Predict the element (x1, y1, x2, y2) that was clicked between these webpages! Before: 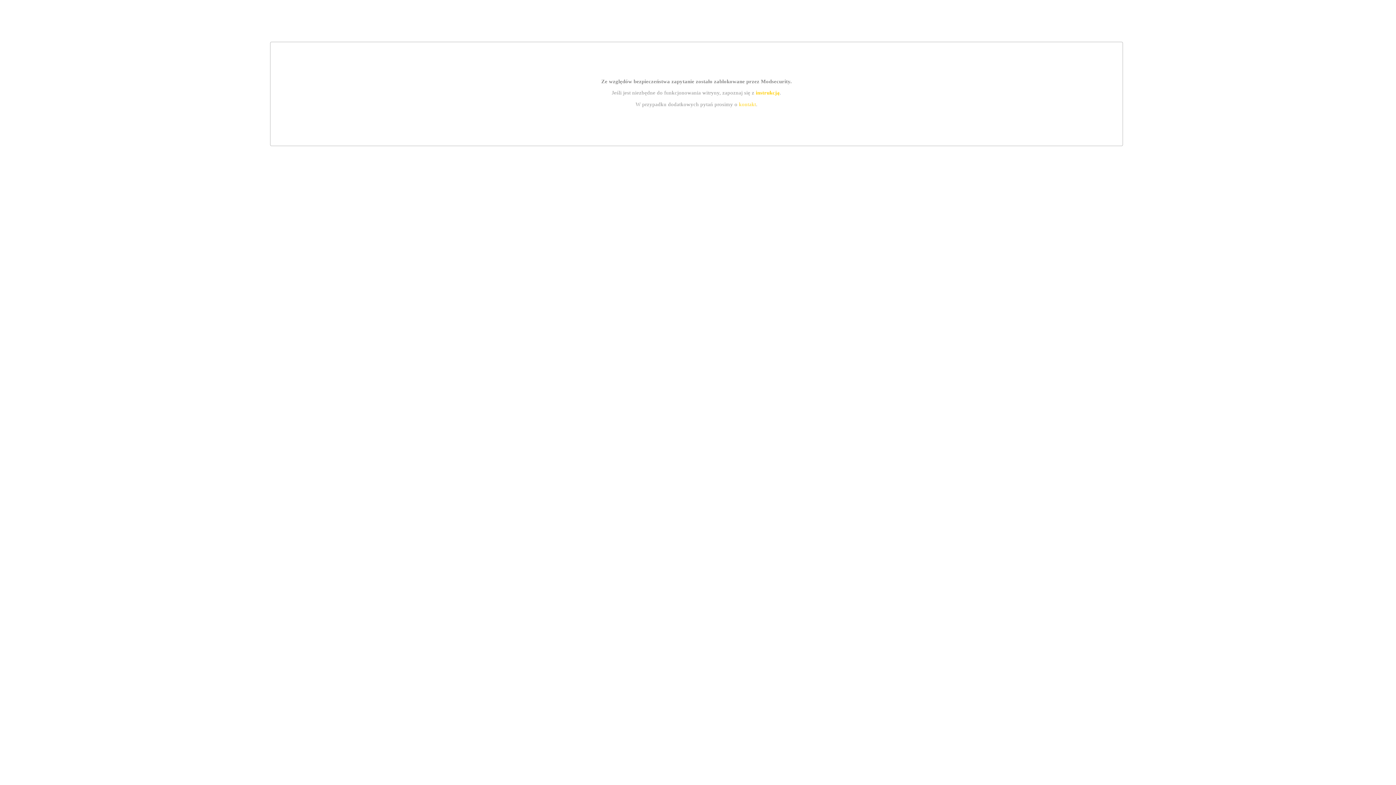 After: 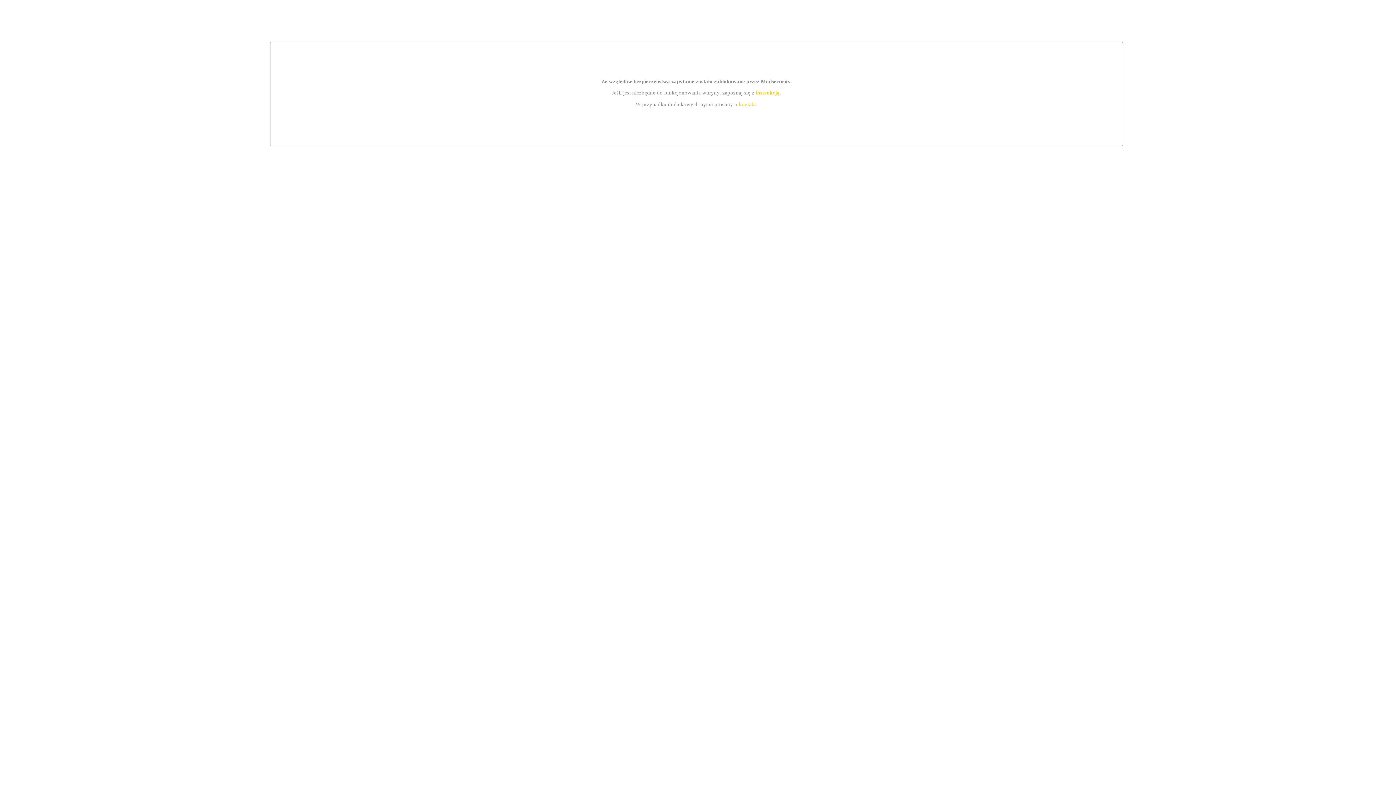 Action: bbox: (739, 101, 756, 107) label: kontakt